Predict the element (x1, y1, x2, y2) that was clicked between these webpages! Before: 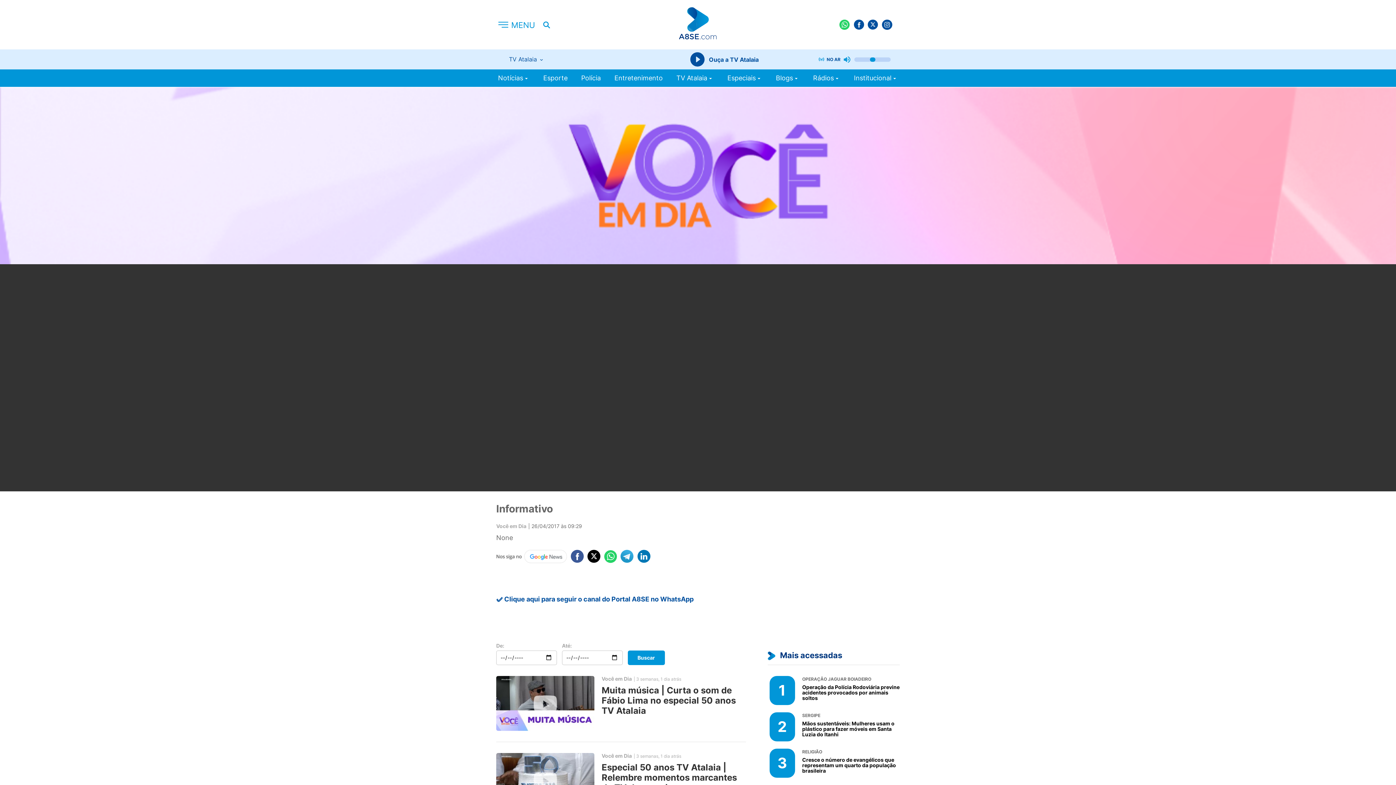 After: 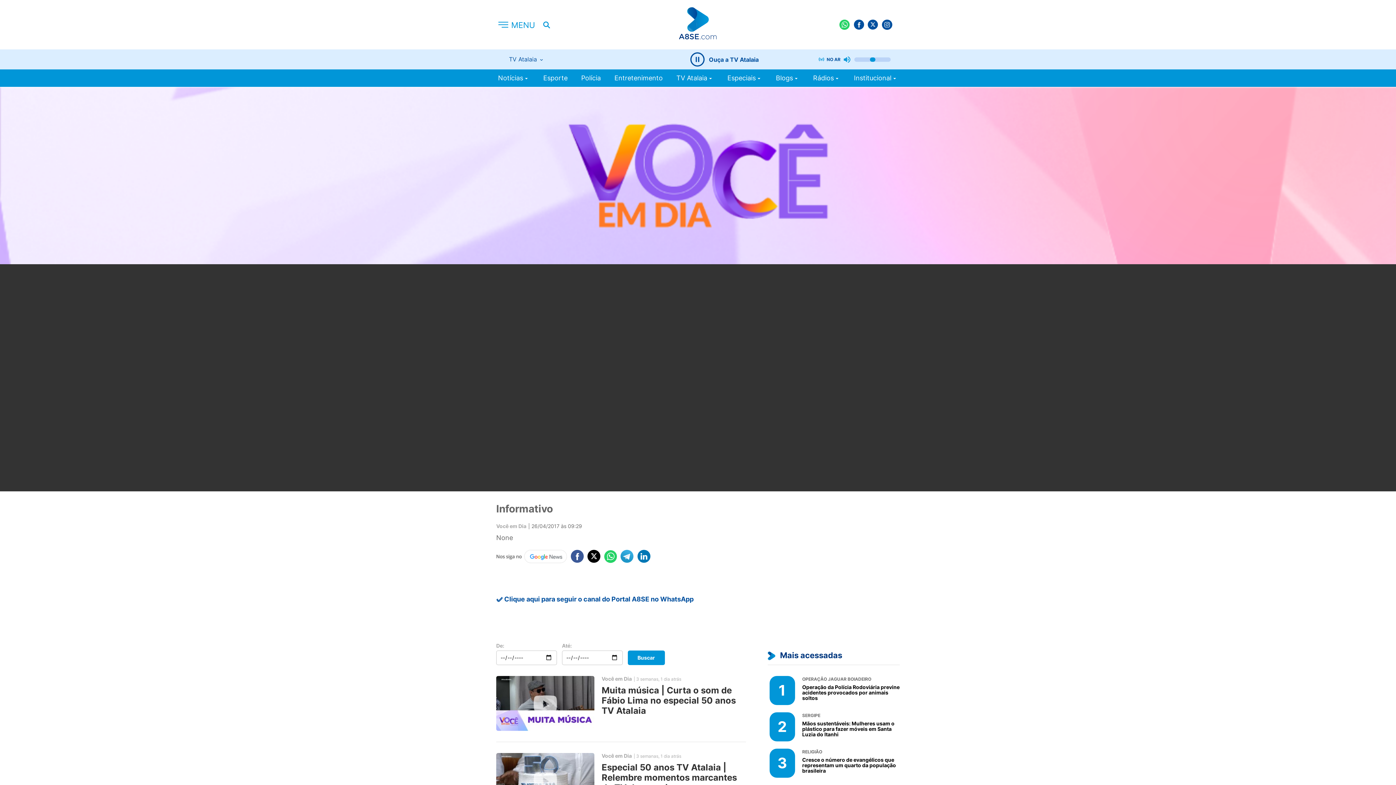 Action: bbox: (689, 50, 706, 68)